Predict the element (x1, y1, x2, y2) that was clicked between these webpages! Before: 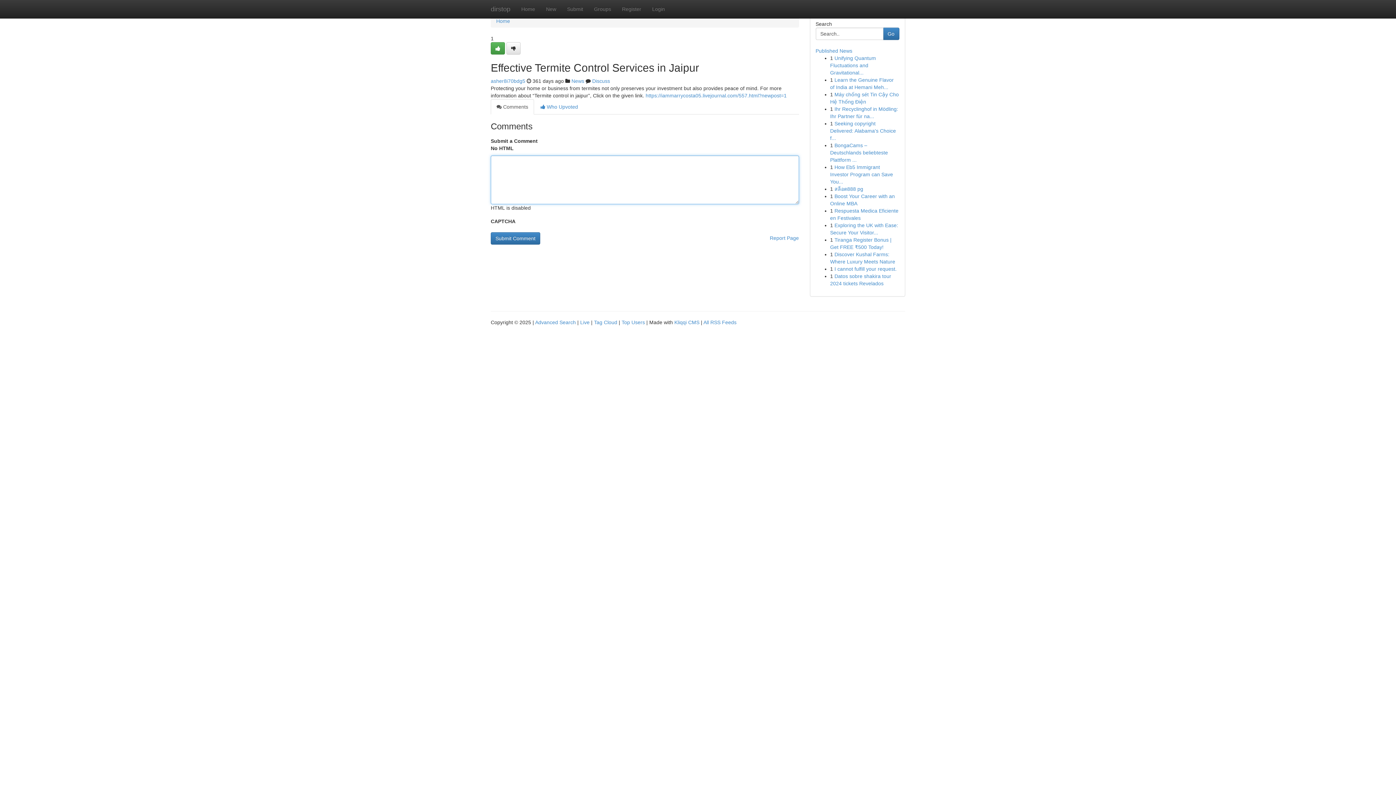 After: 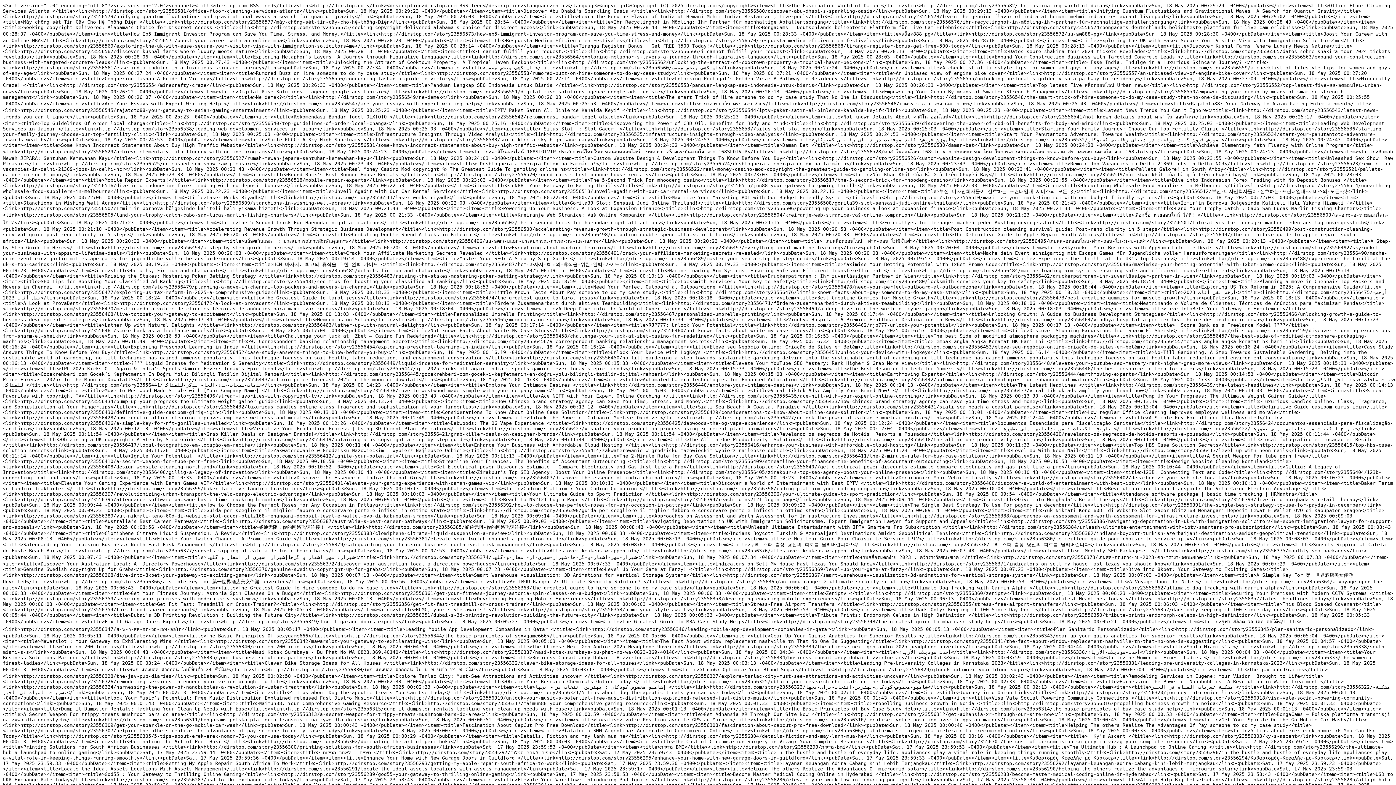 Action: label: All RSS Feeds bbox: (703, 319, 736, 325)